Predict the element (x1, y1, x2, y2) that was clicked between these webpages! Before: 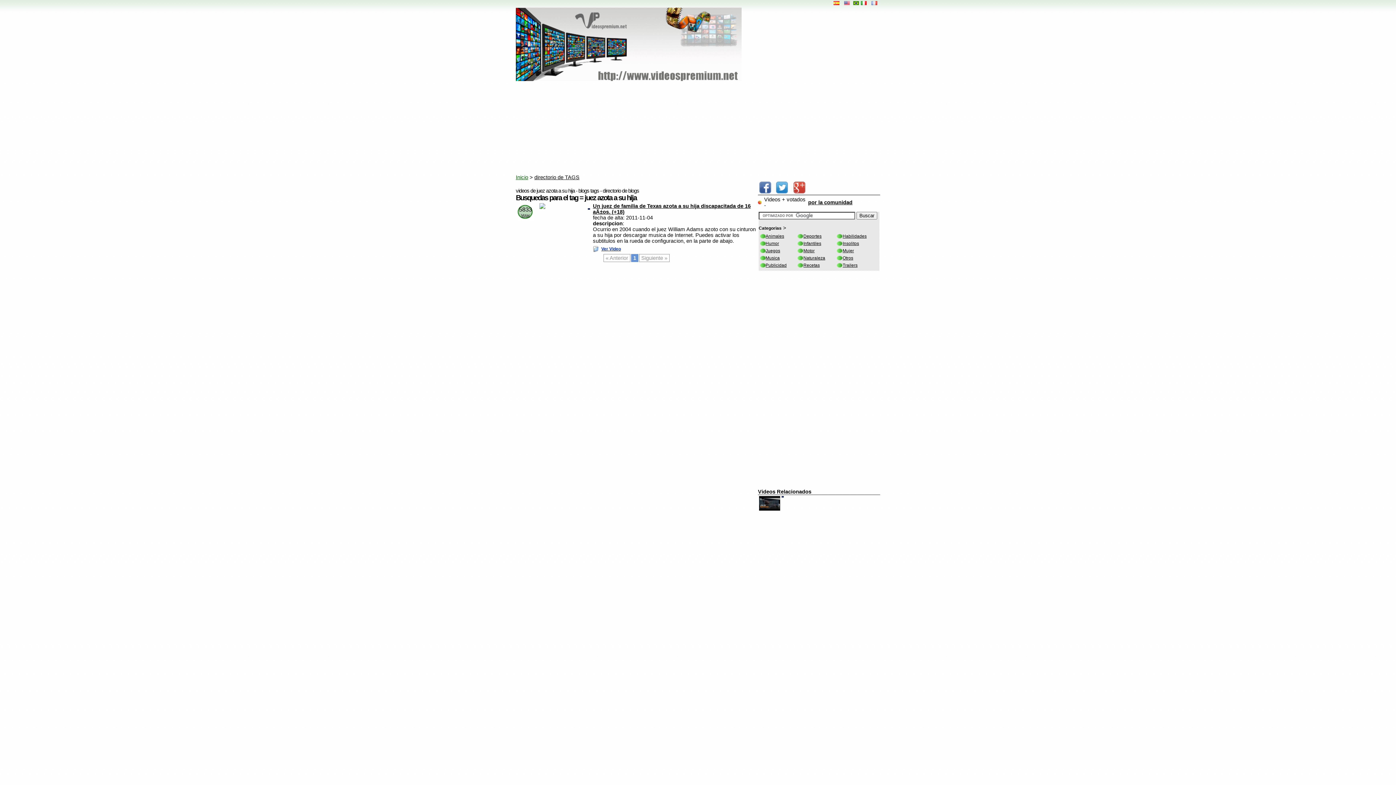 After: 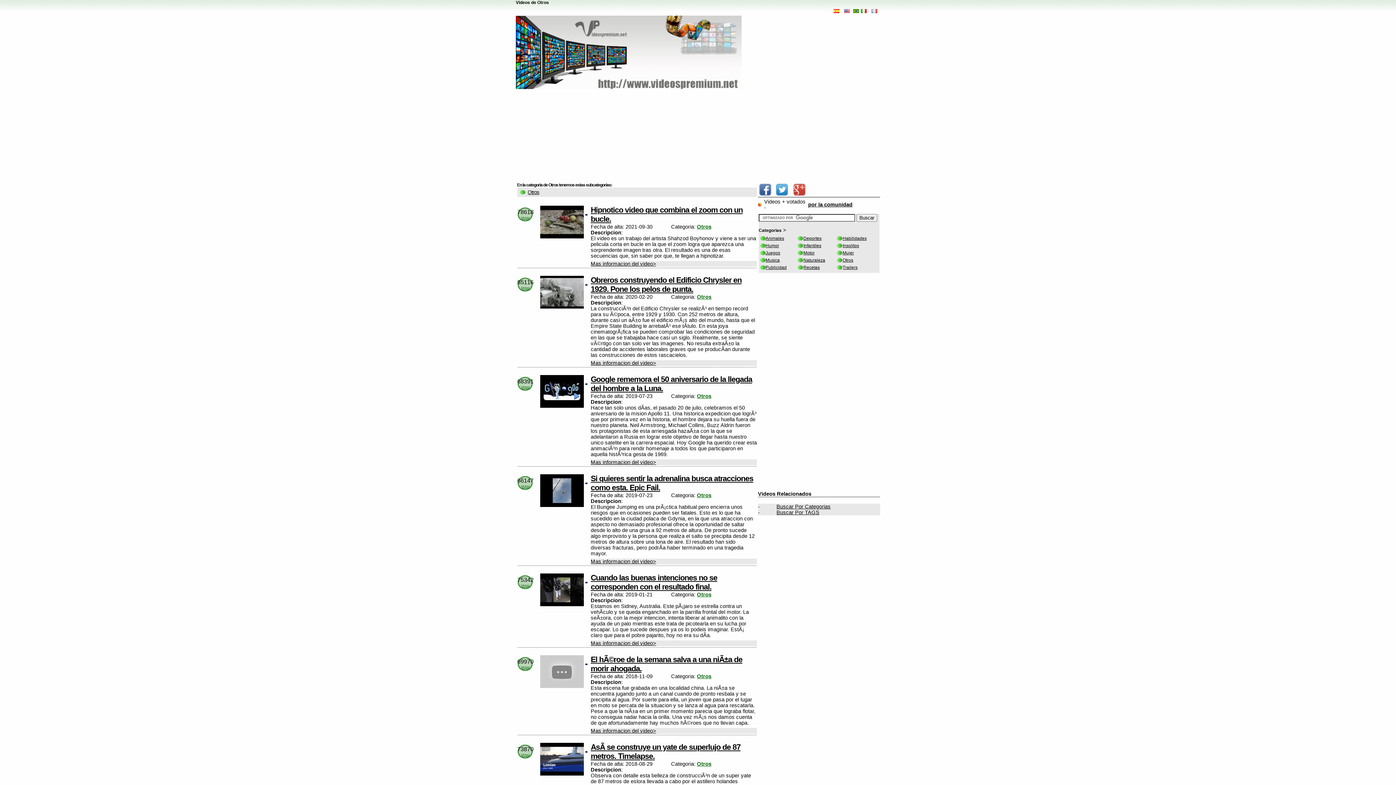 Action: label: Otros bbox: (842, 255, 853, 260)